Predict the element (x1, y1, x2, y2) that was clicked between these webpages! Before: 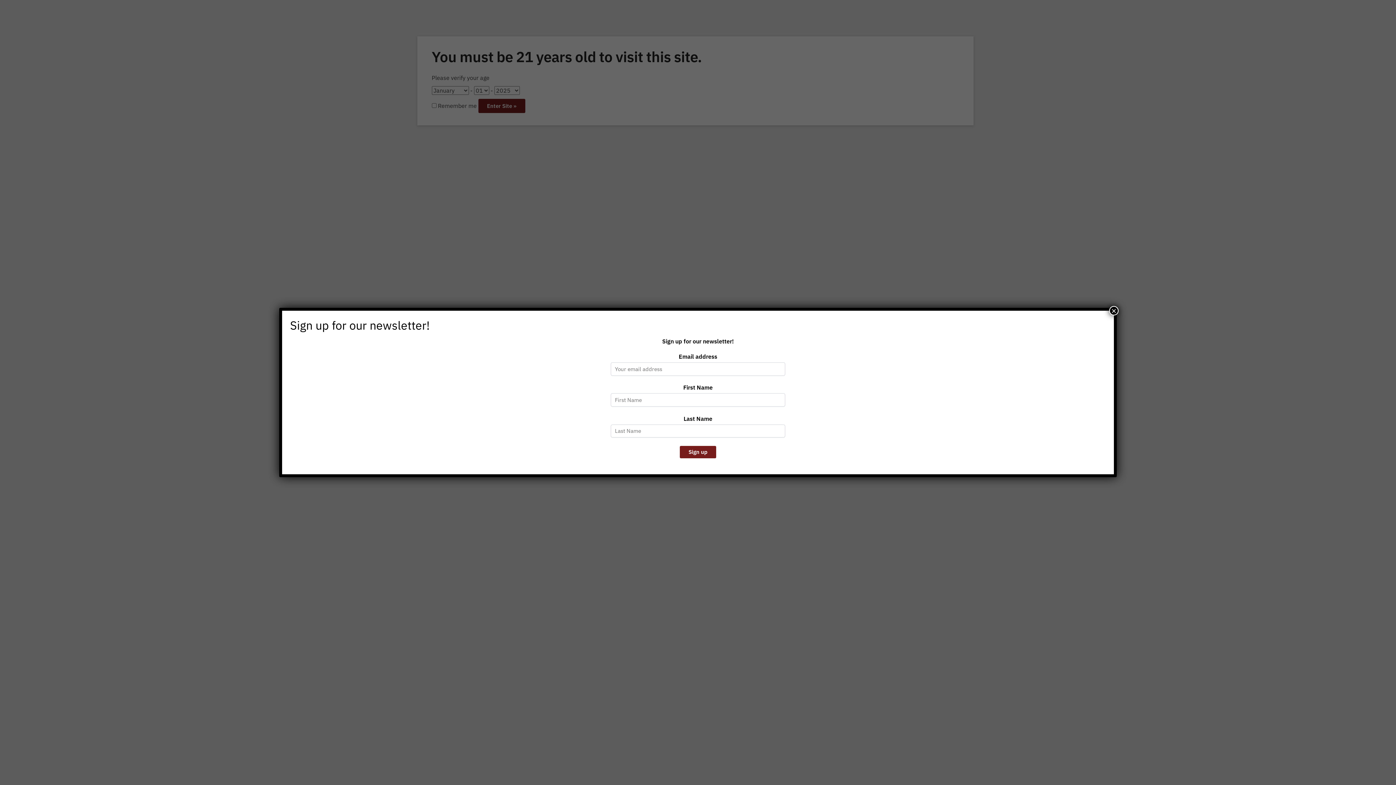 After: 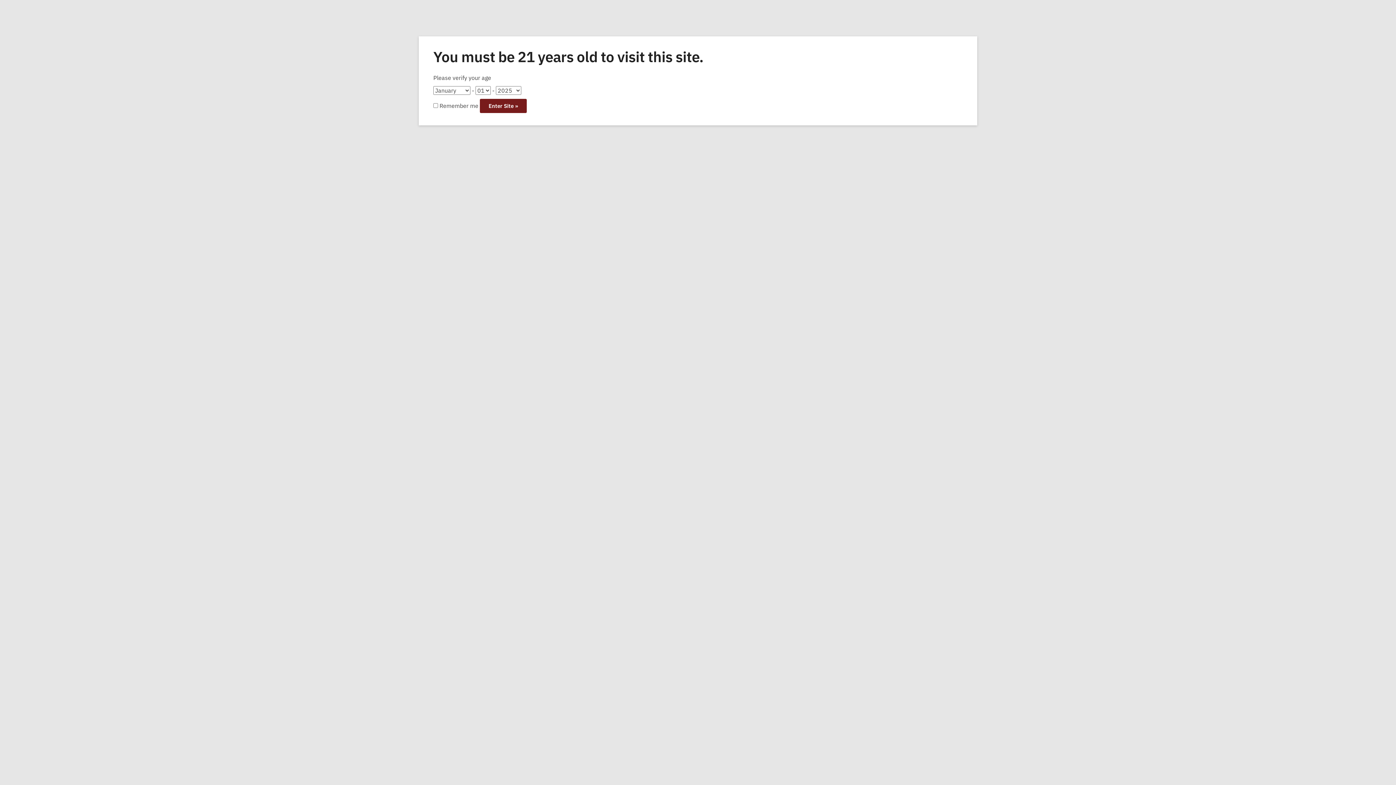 Action: label: Close bbox: (1109, 306, 1118, 315)